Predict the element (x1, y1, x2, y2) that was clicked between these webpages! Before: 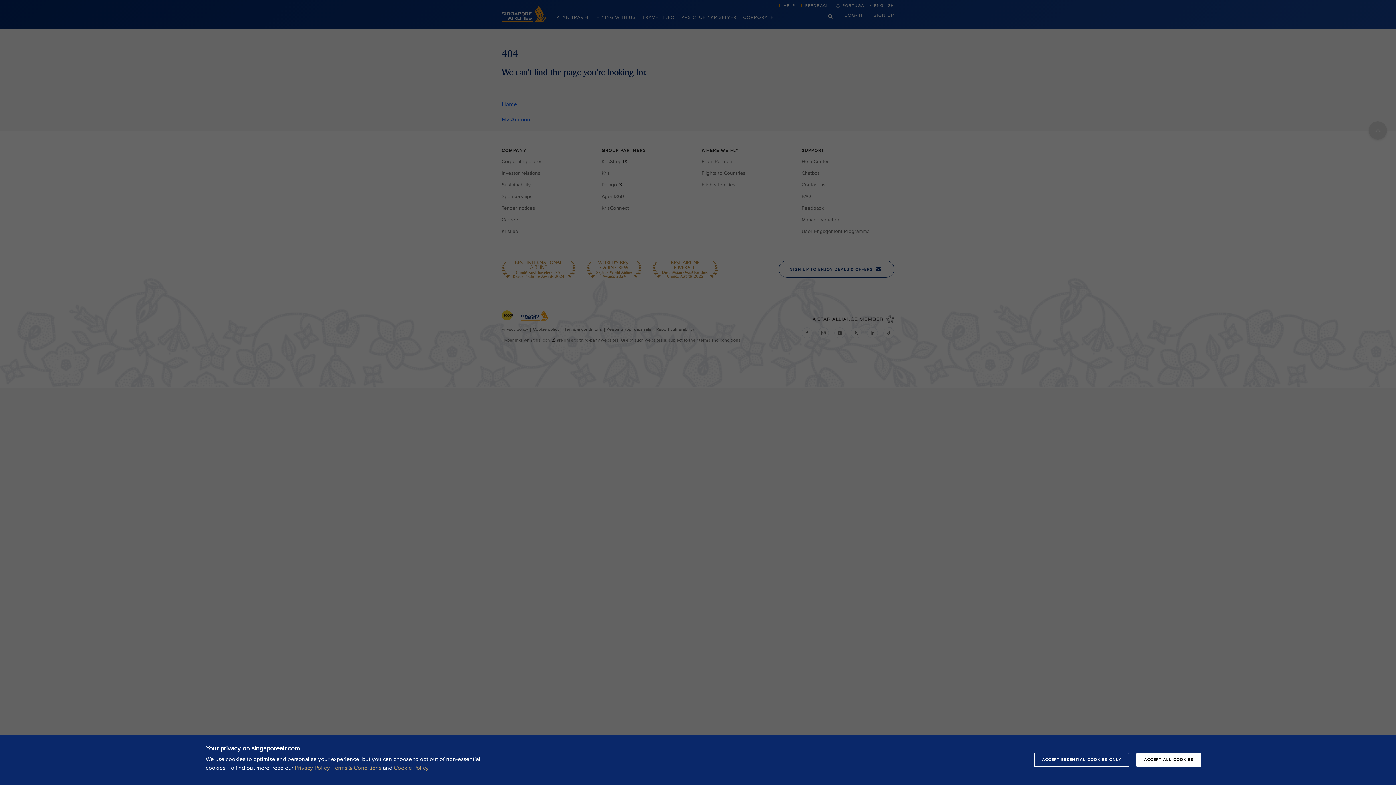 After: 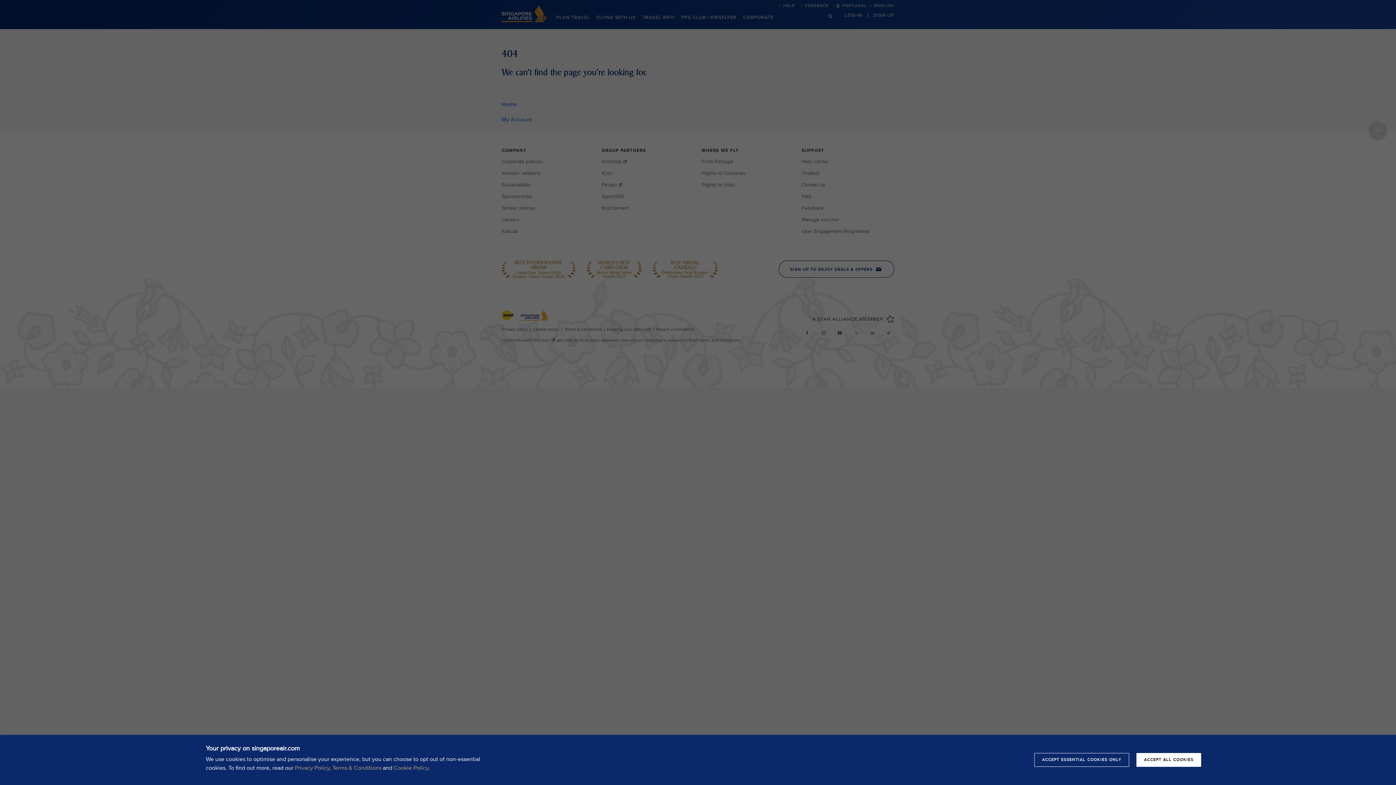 Action: bbox: (332, 764, 381, 772) label: Terms & Conditions